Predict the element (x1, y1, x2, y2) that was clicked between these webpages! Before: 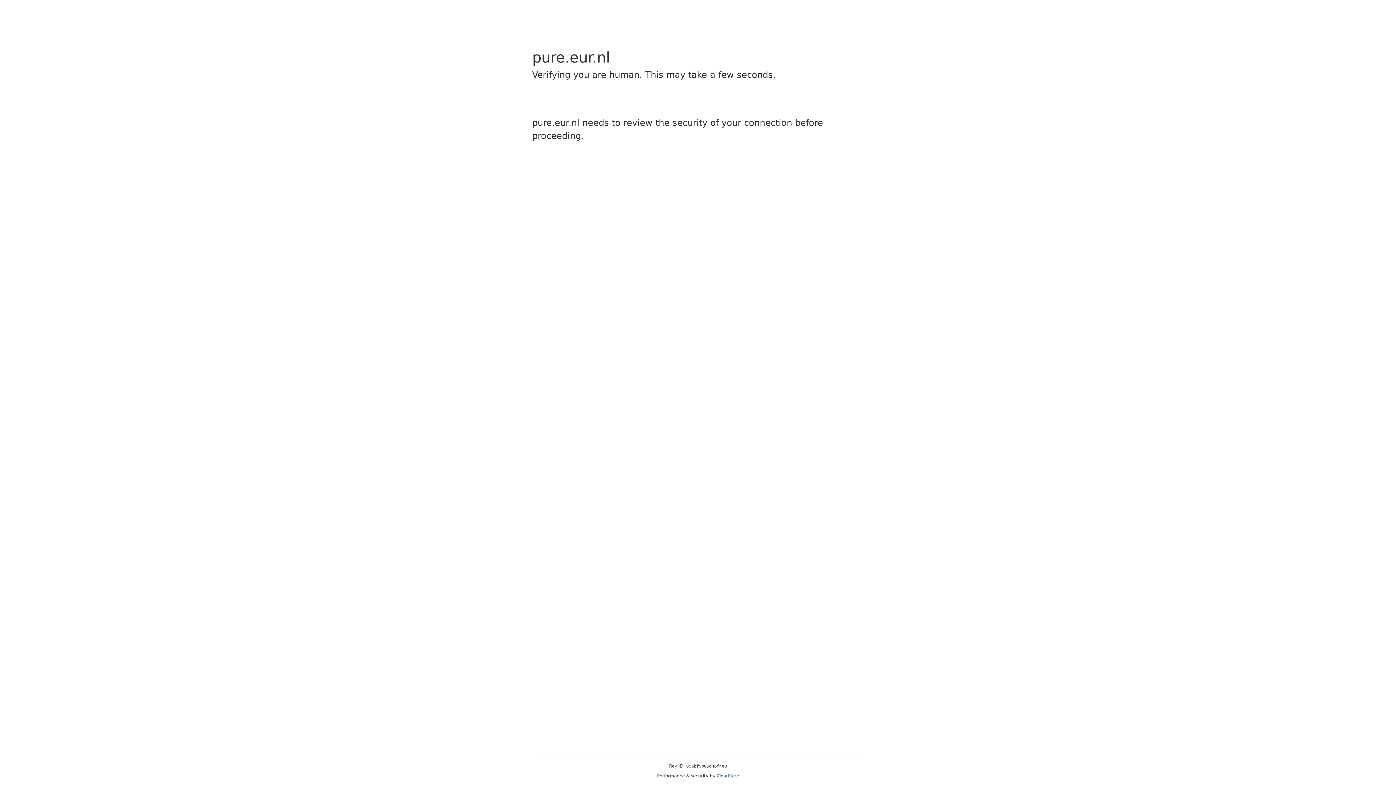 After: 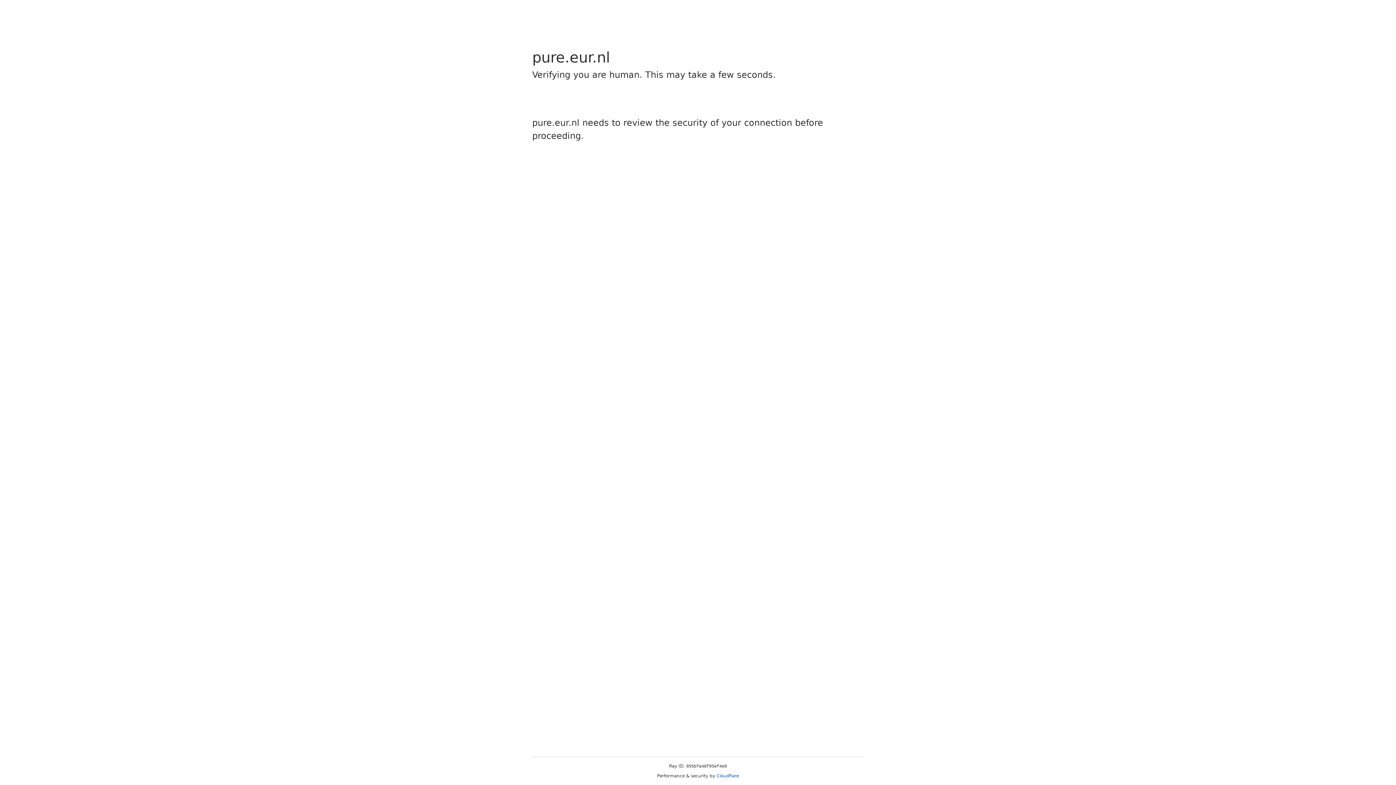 Action: label: Cloudflare bbox: (716, 773, 739, 778)